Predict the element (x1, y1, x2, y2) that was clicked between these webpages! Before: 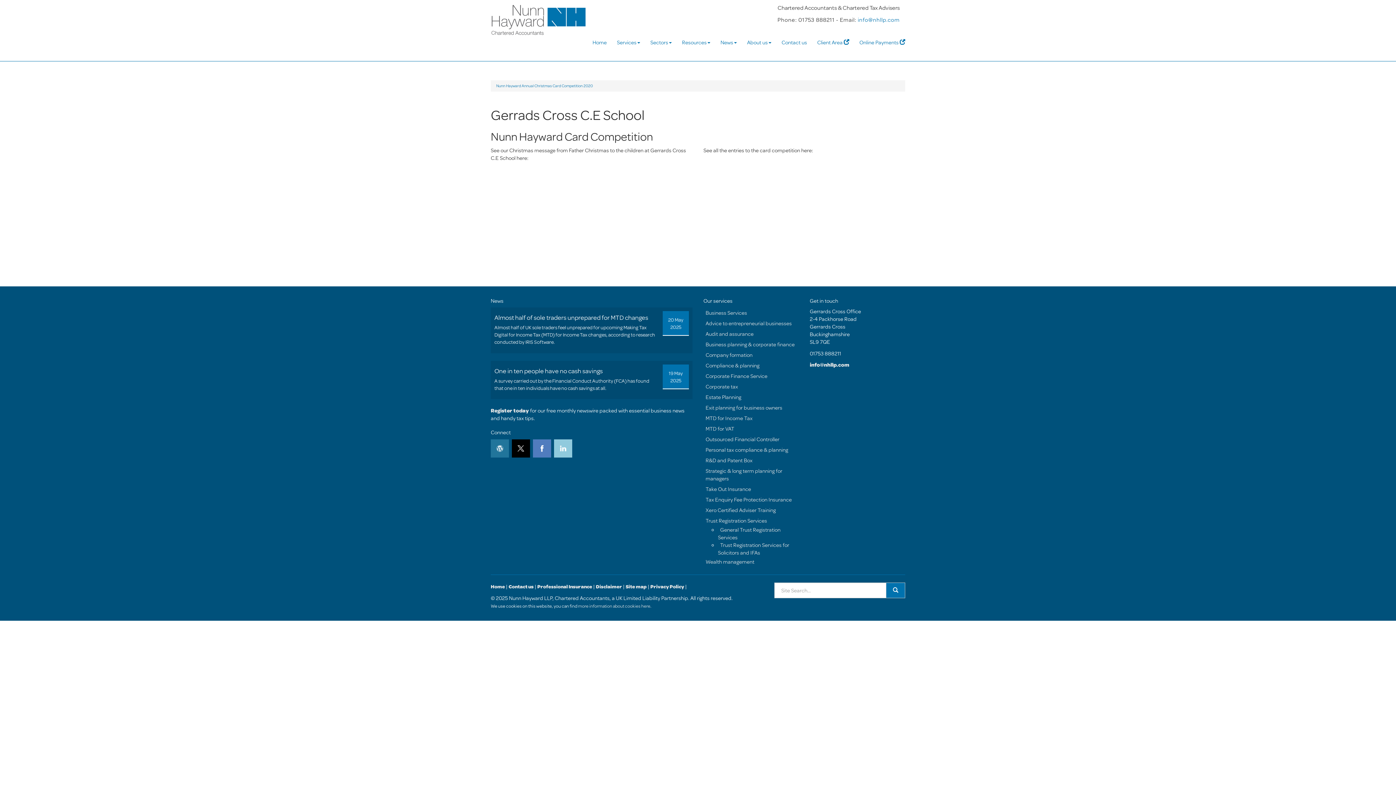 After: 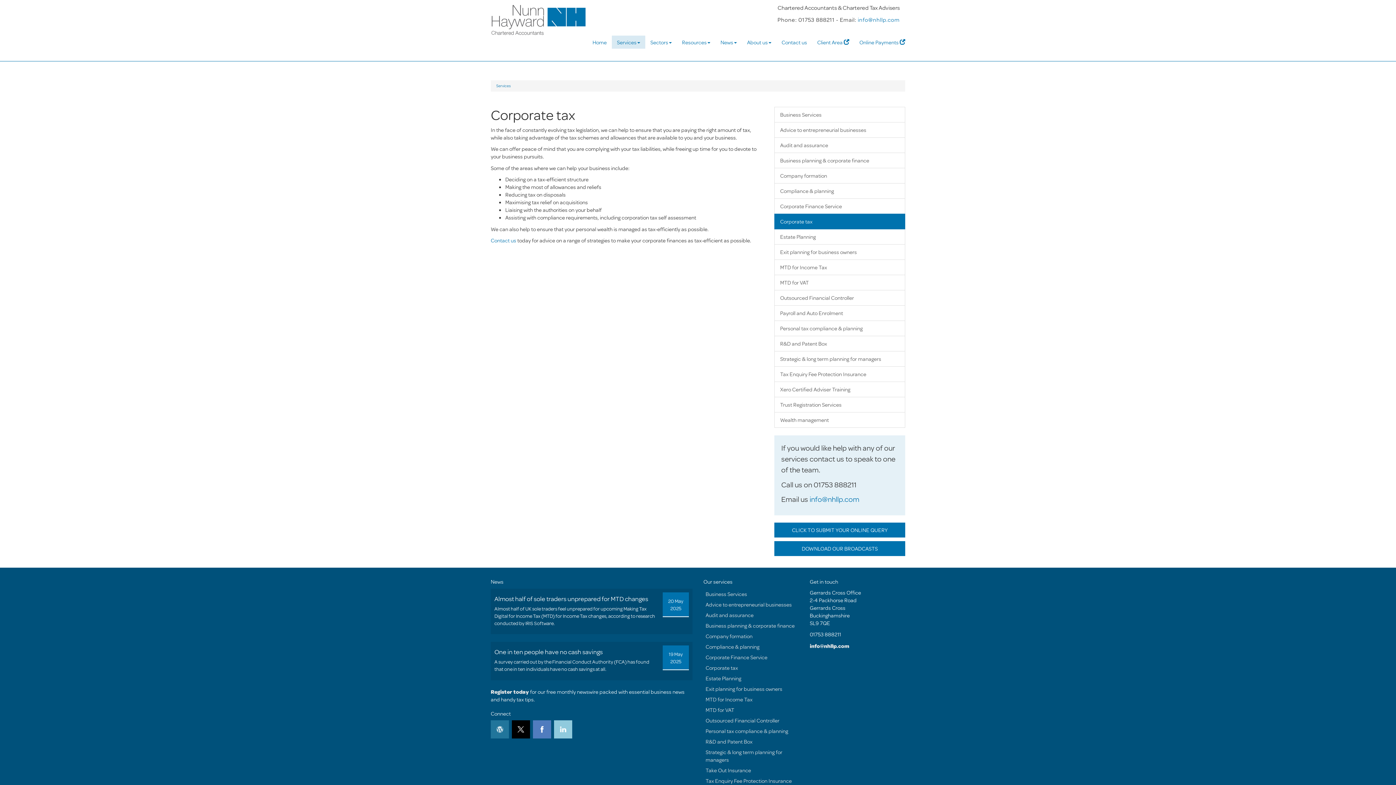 Action: label: Corporate tax bbox: (703, 381, 799, 392)